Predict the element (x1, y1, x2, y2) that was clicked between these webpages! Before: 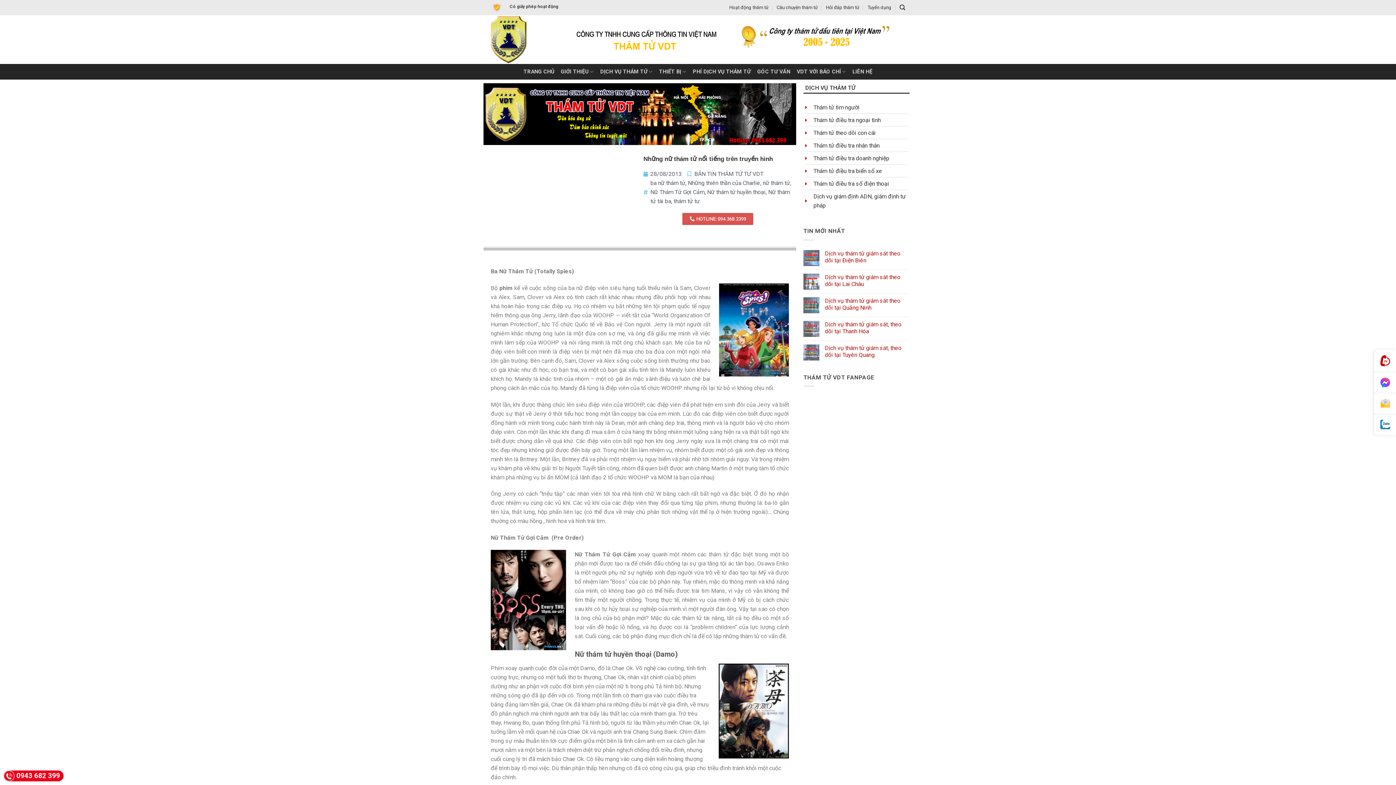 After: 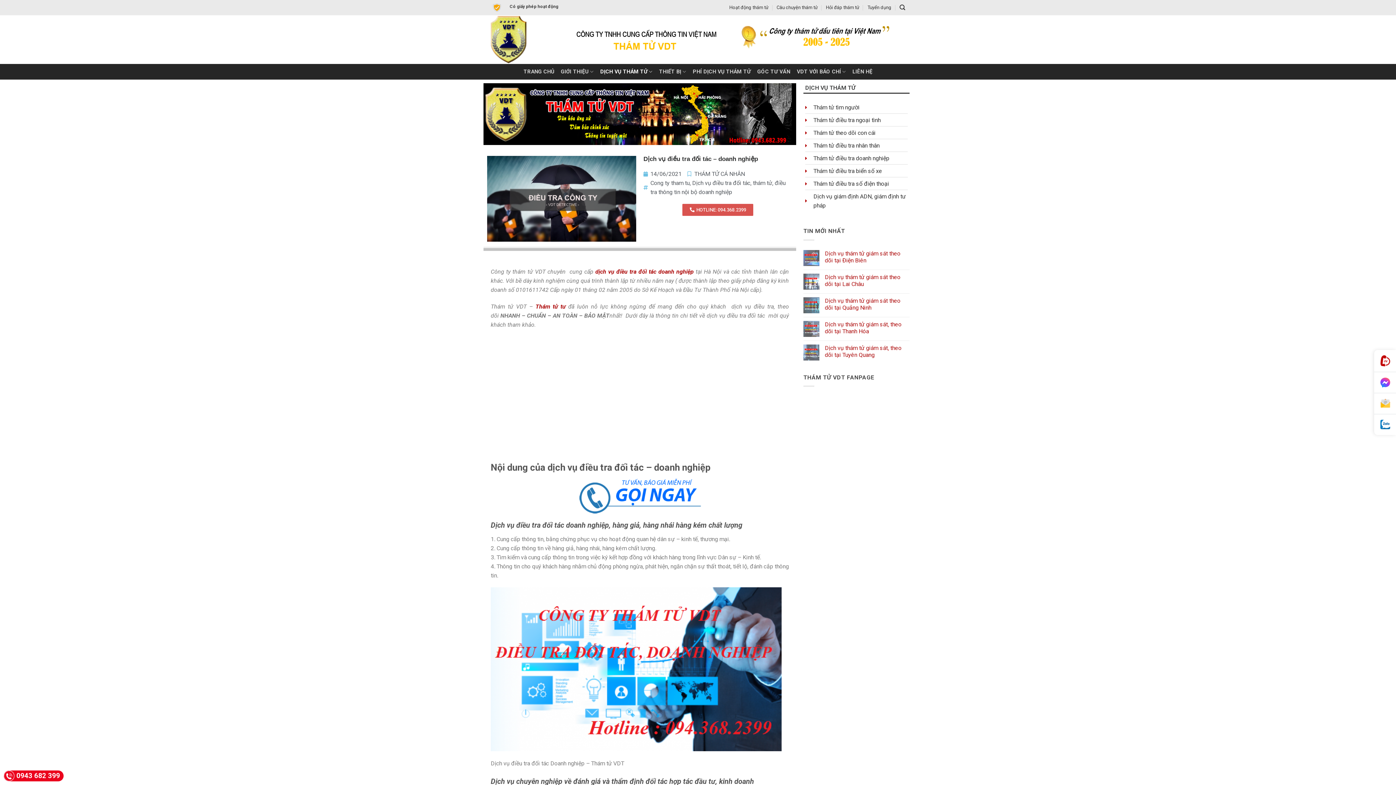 Action: label: Thám tử điều tra doanh nghiệp bbox: (805, 153, 907, 162)